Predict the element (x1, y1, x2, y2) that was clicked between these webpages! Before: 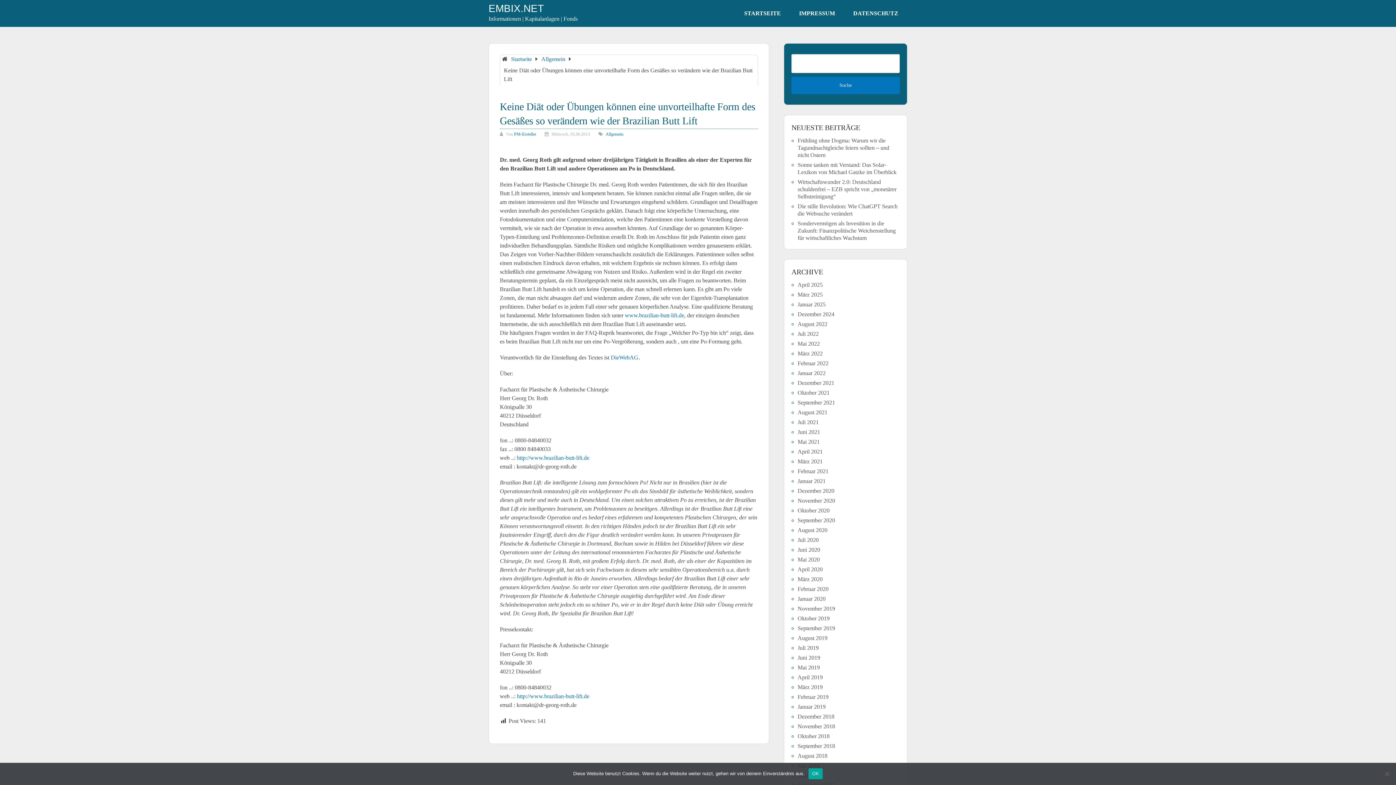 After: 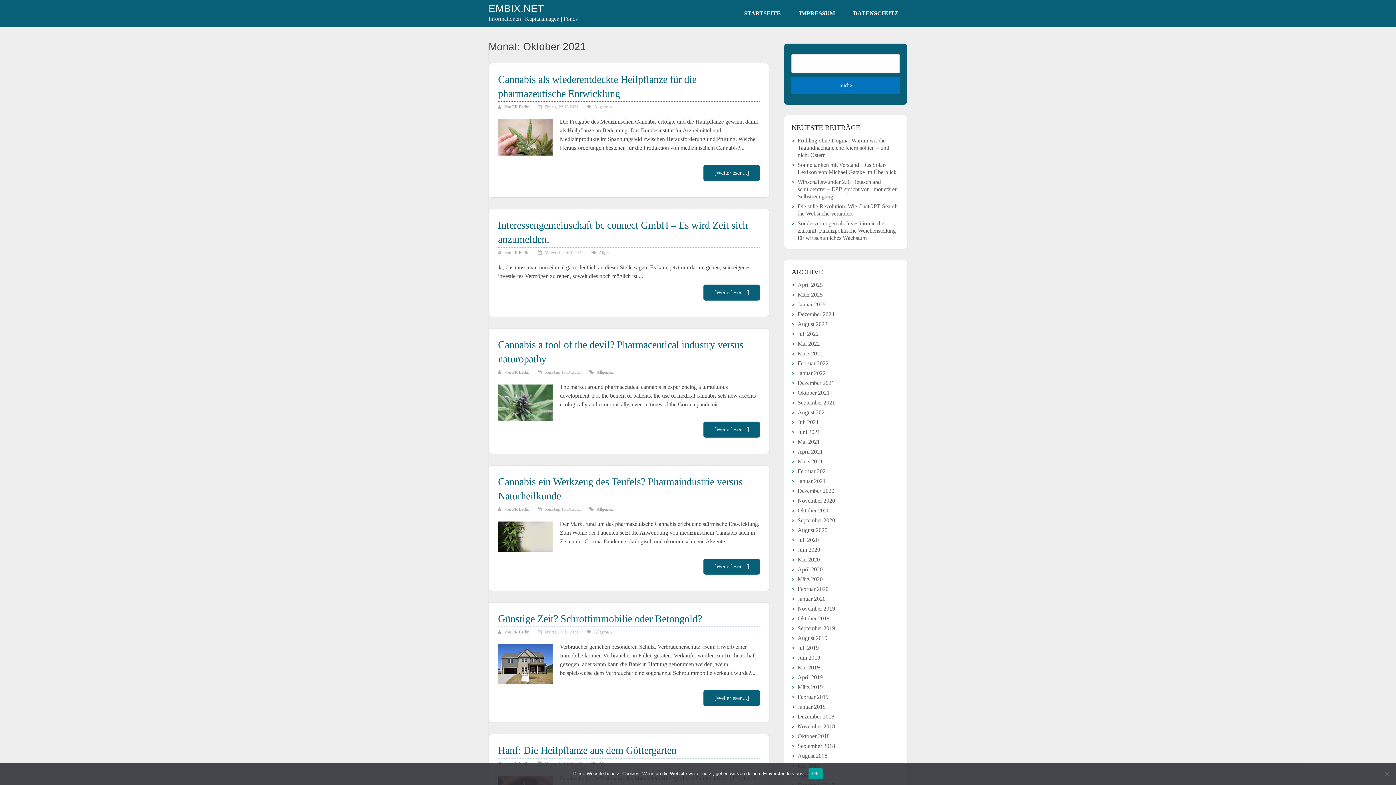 Action: bbox: (797, 389, 829, 395) label: Oktober 2021